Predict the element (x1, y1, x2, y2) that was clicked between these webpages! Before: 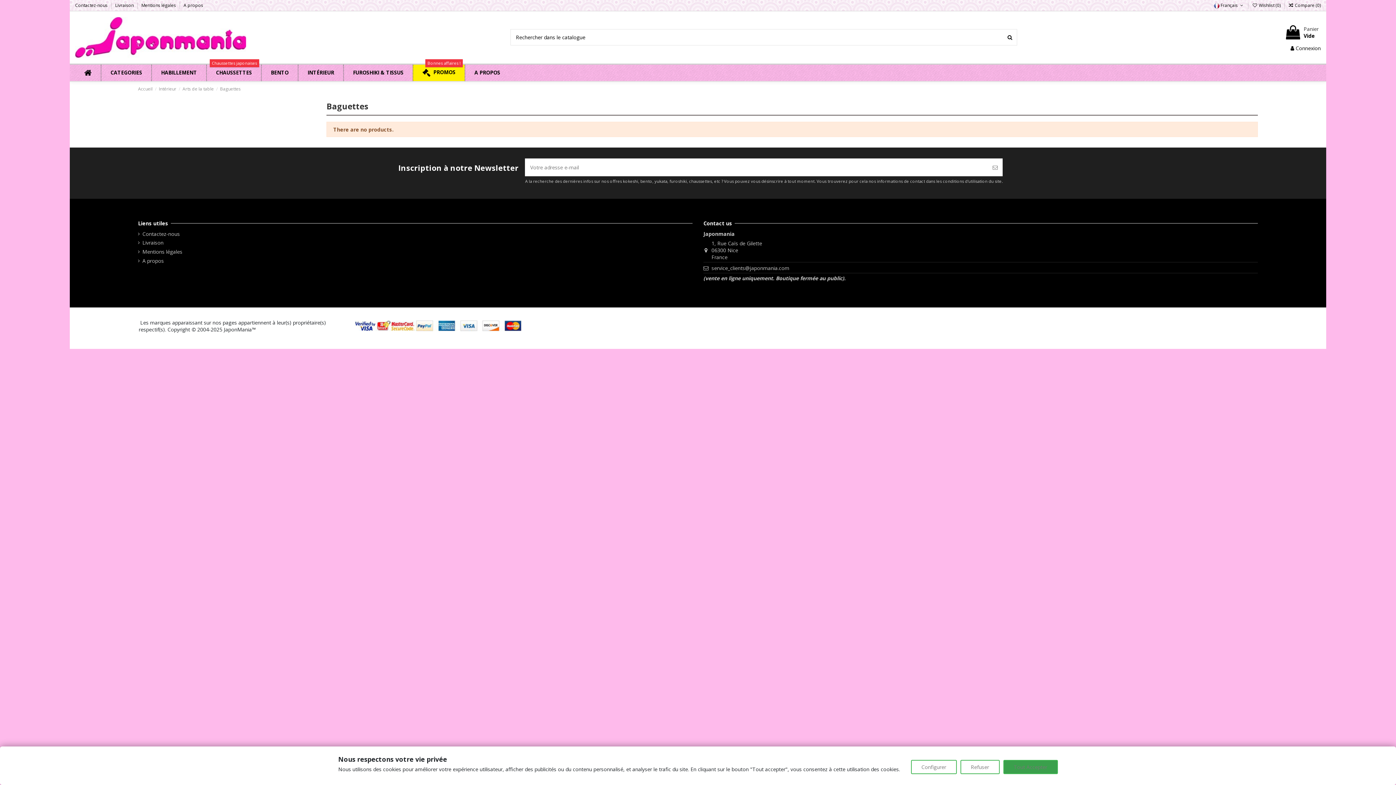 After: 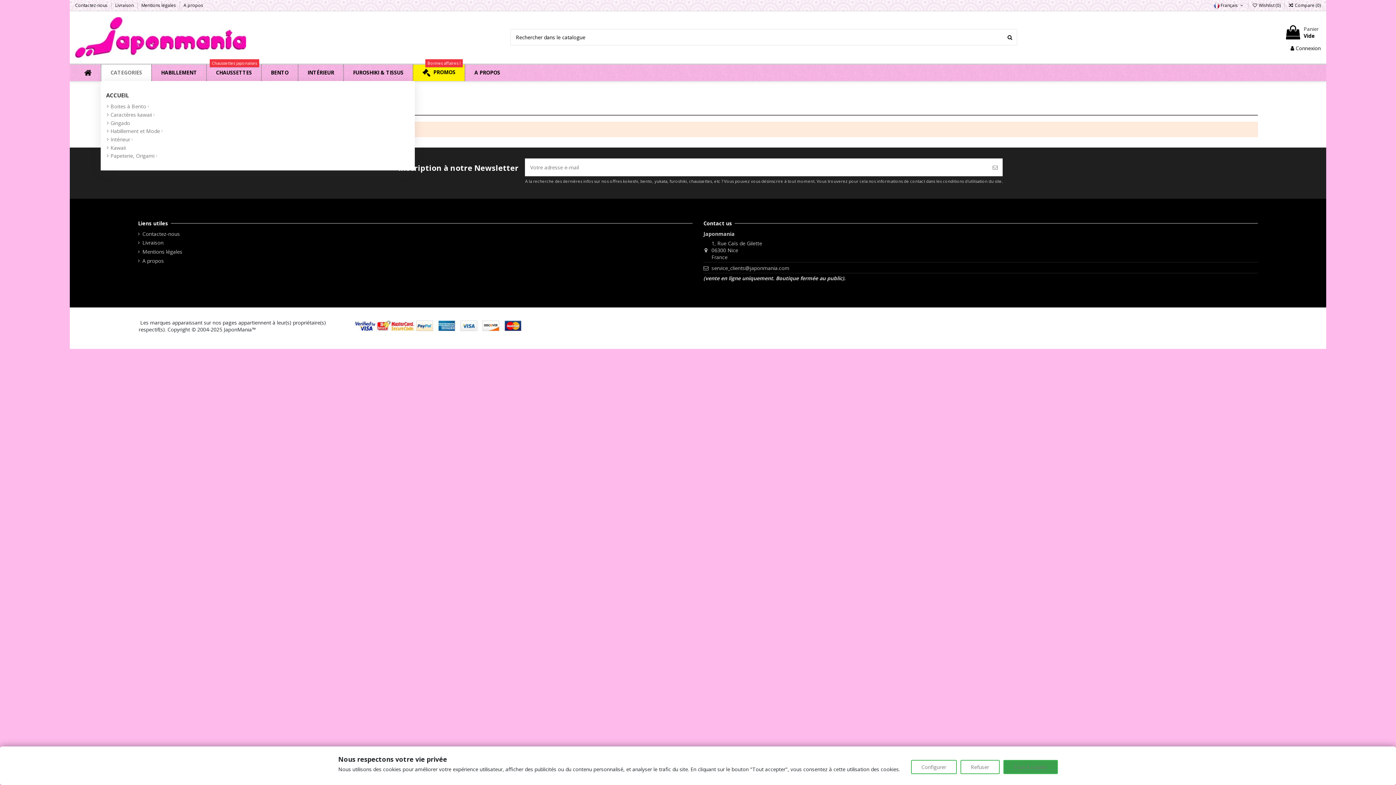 Action: label: CATEGORIES bbox: (100, 64, 151, 81)